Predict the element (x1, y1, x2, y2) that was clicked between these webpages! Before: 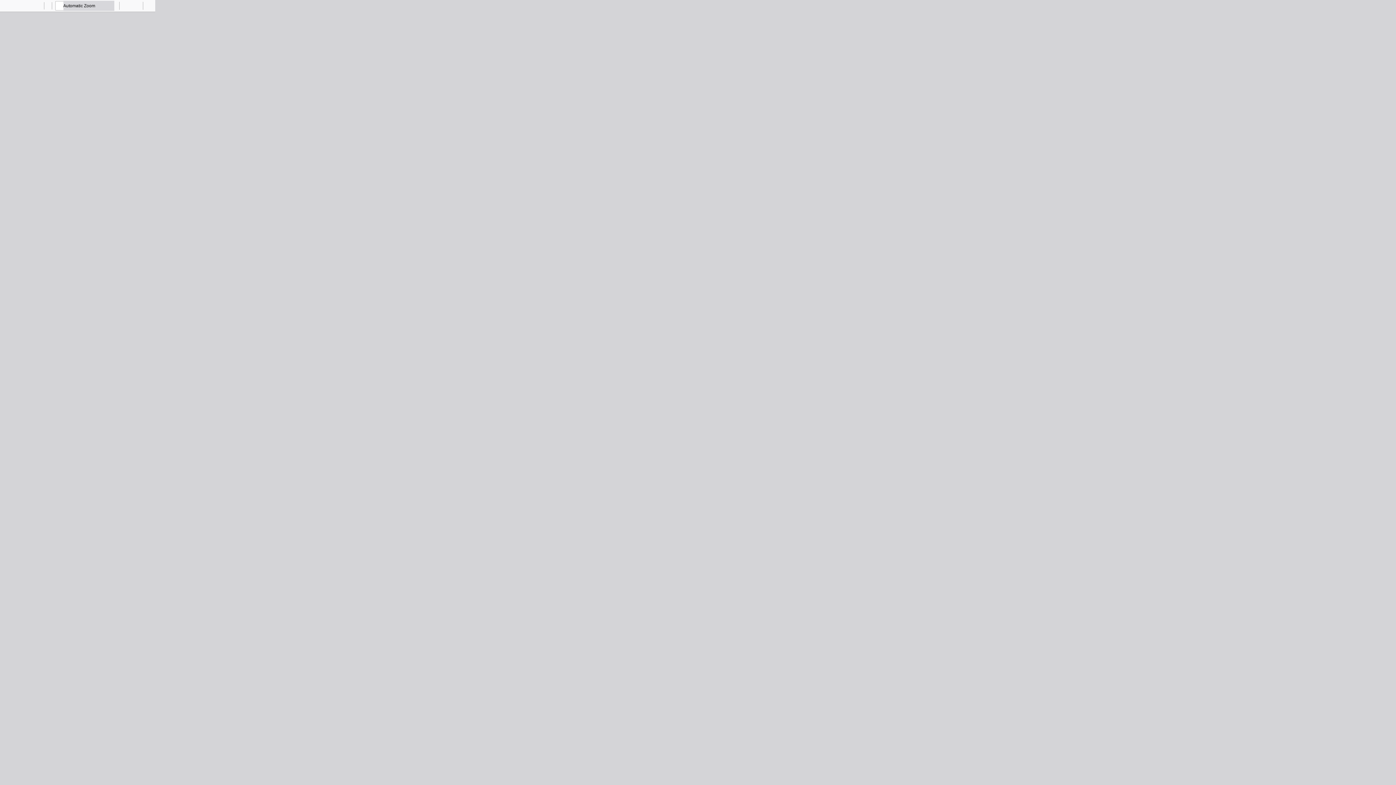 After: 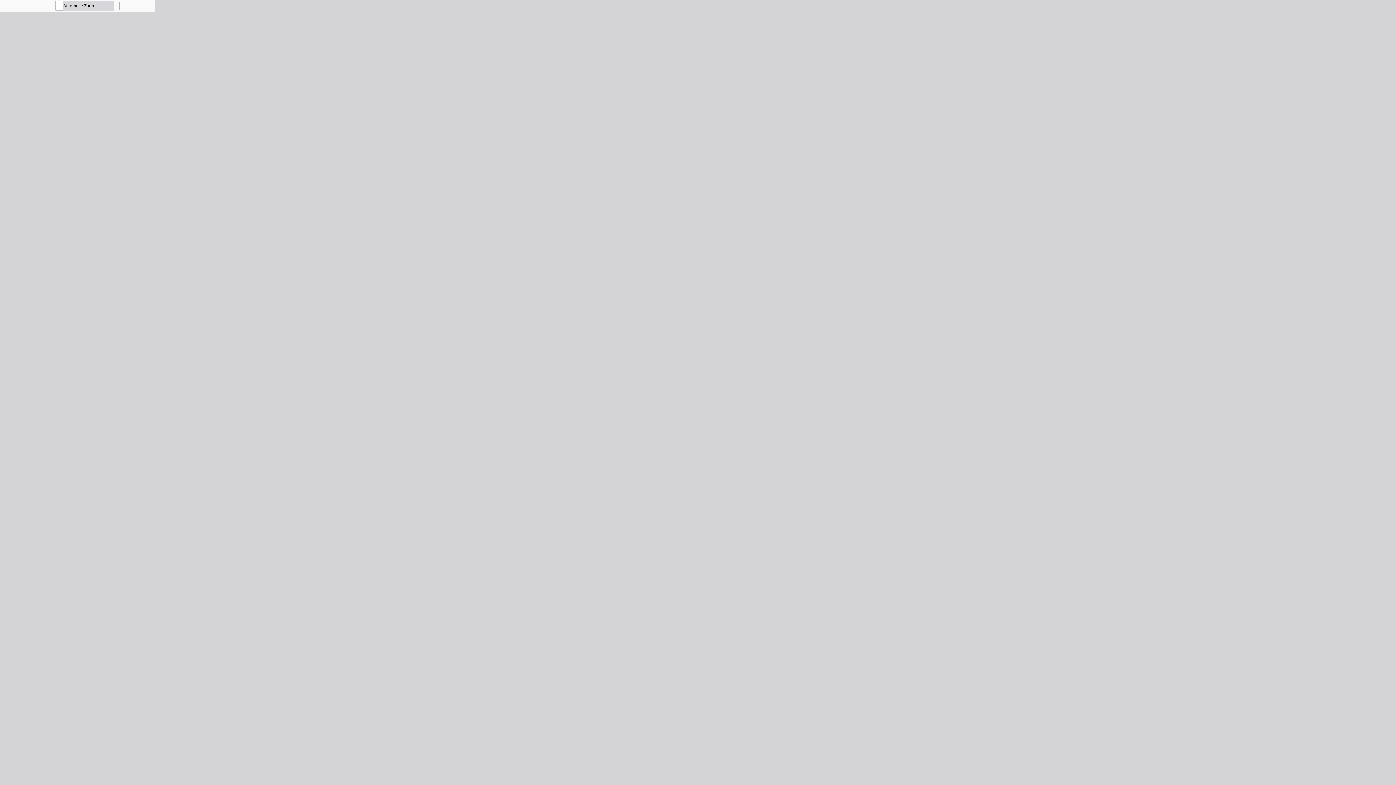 Action: label: Save bbox: (131, 0, 141, 10)